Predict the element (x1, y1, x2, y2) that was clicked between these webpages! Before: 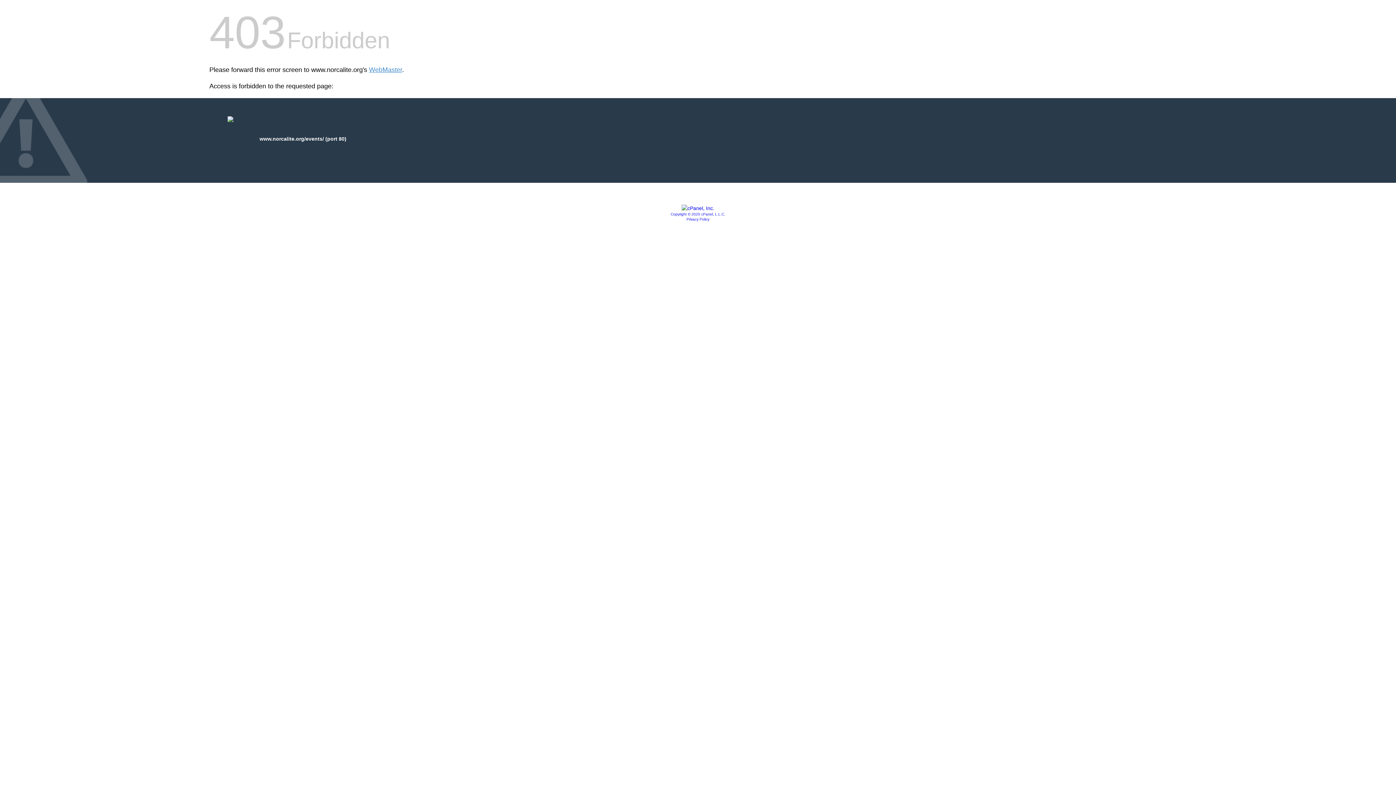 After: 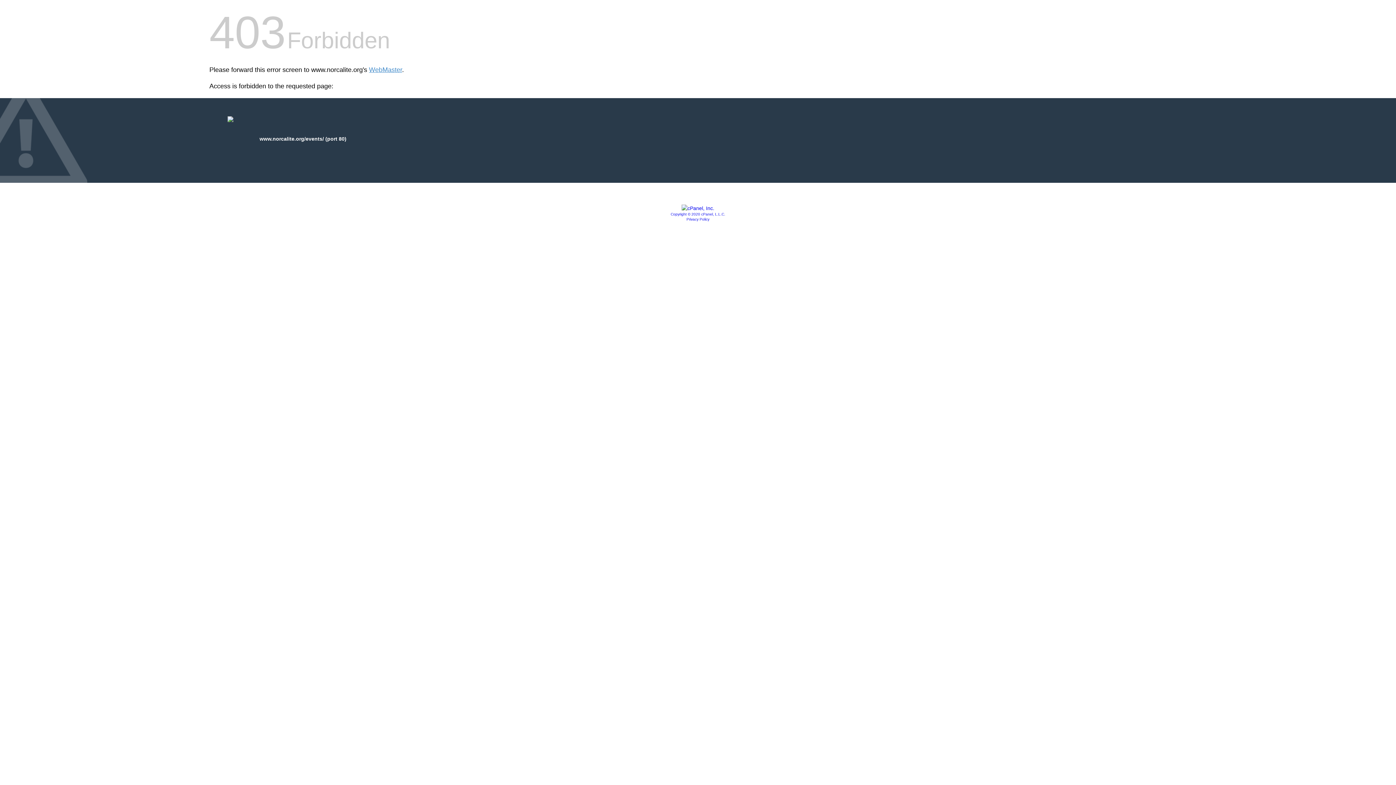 Action: label: Copyright © 2020 cPanel, L.L.C. bbox: (670, 212, 725, 216)